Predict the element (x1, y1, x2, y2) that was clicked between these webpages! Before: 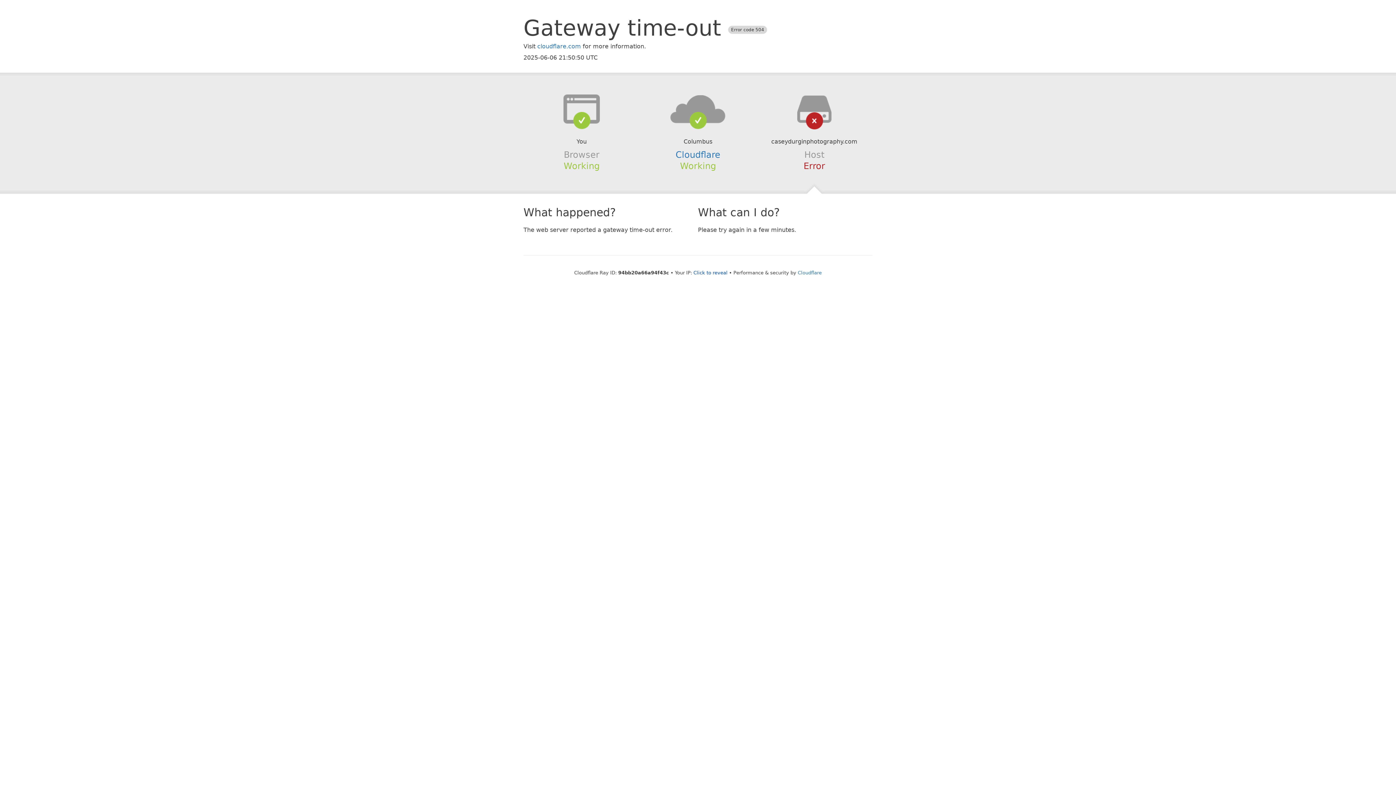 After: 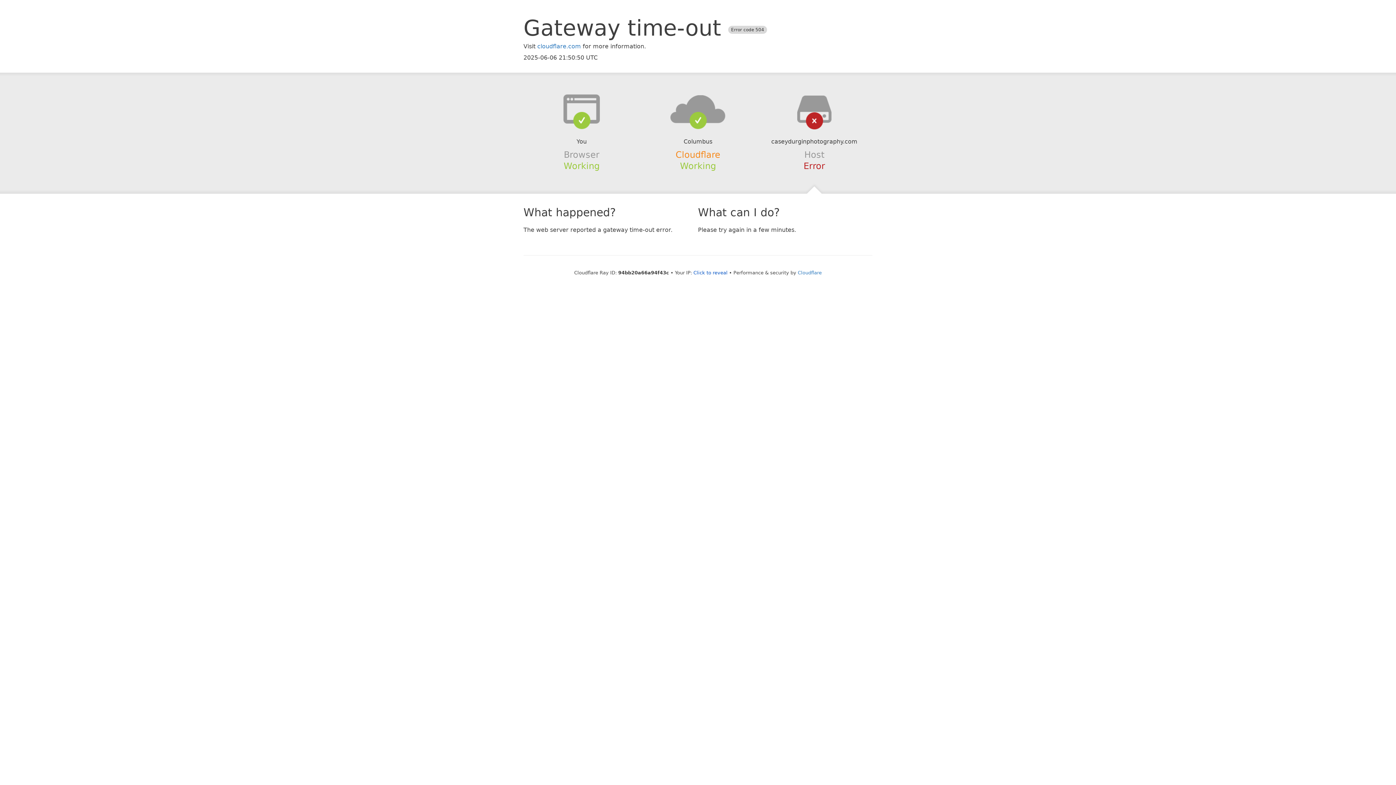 Action: bbox: (675, 149, 720, 159) label: Cloudflare